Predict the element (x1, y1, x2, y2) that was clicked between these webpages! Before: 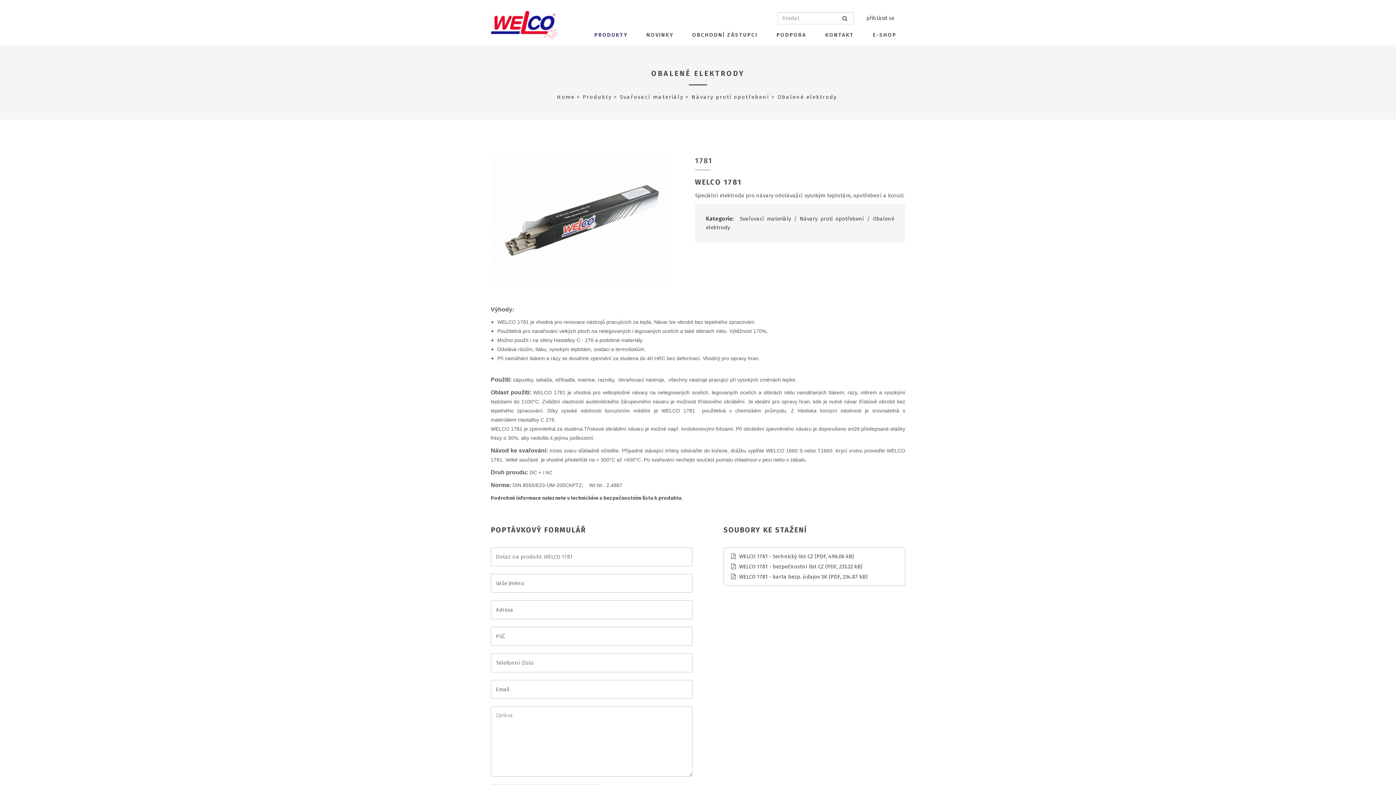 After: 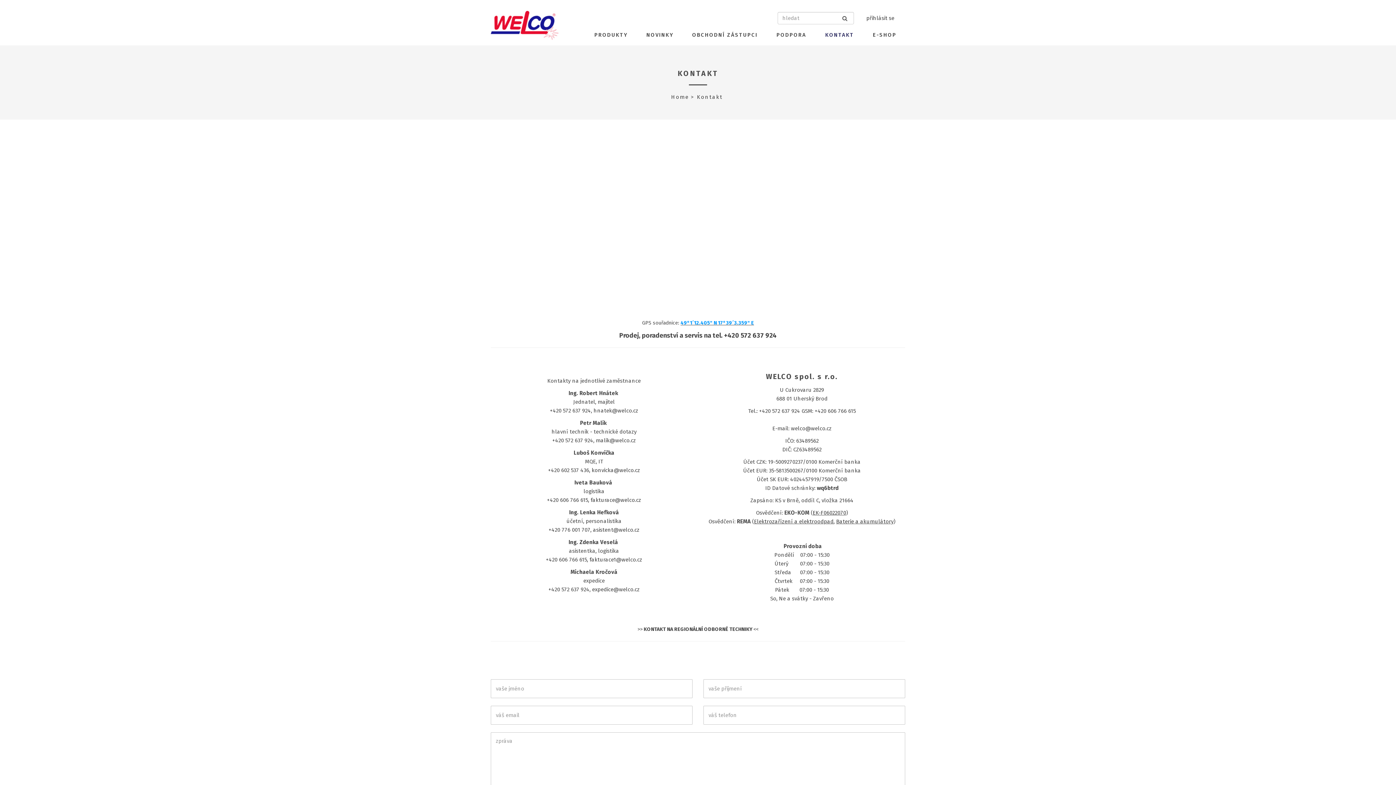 Action: bbox: (816, 24, 862, 45) label: KONTAKT